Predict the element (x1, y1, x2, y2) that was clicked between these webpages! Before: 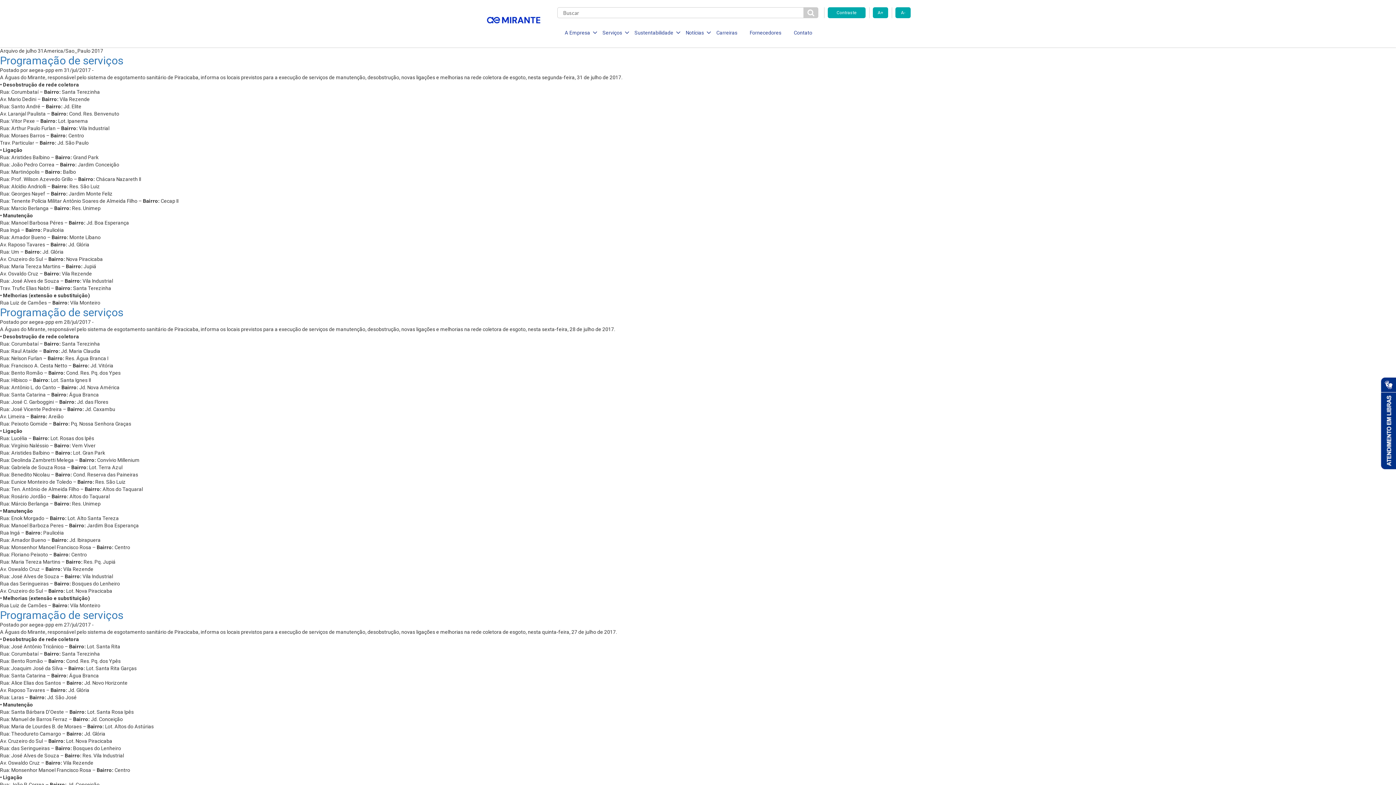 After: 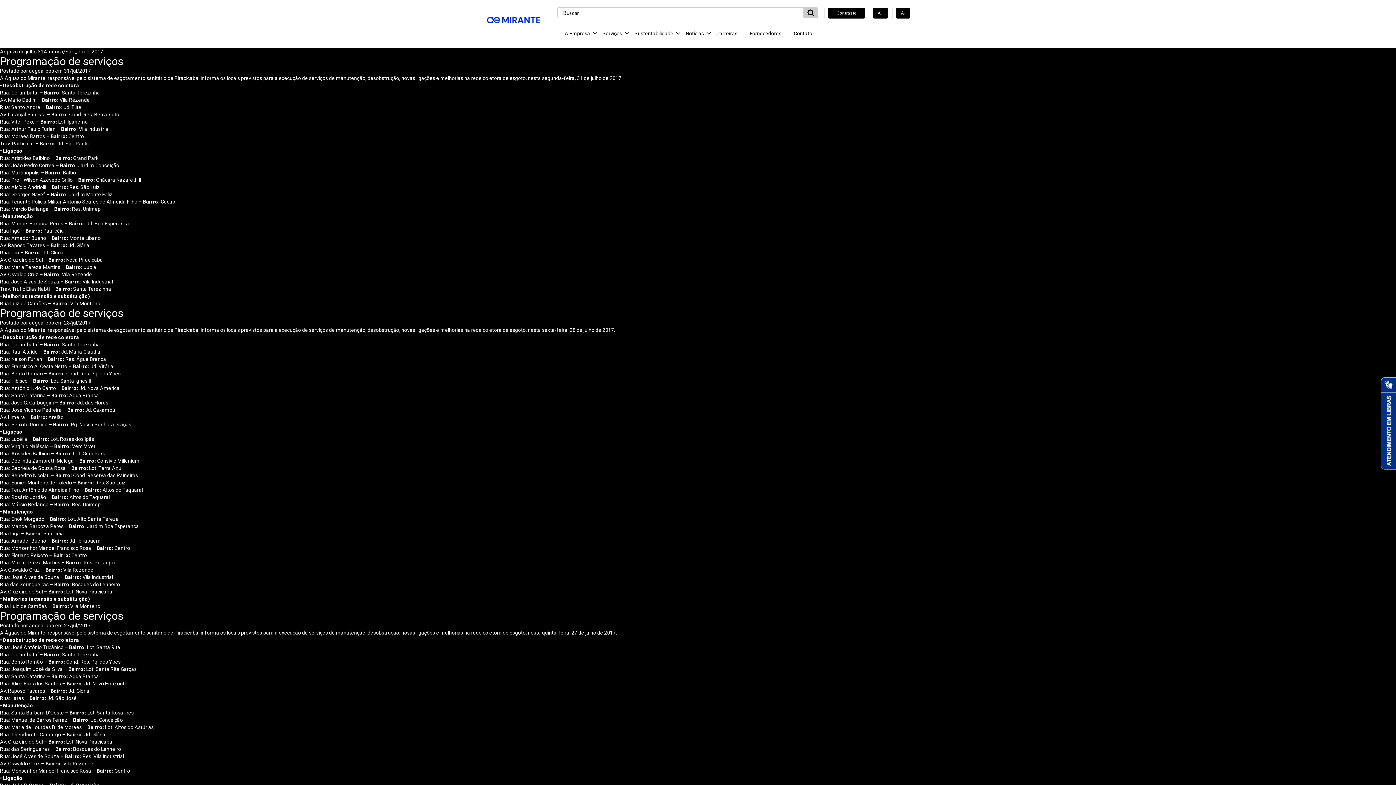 Action: label: Contraste bbox: (828, 7, 865, 18)